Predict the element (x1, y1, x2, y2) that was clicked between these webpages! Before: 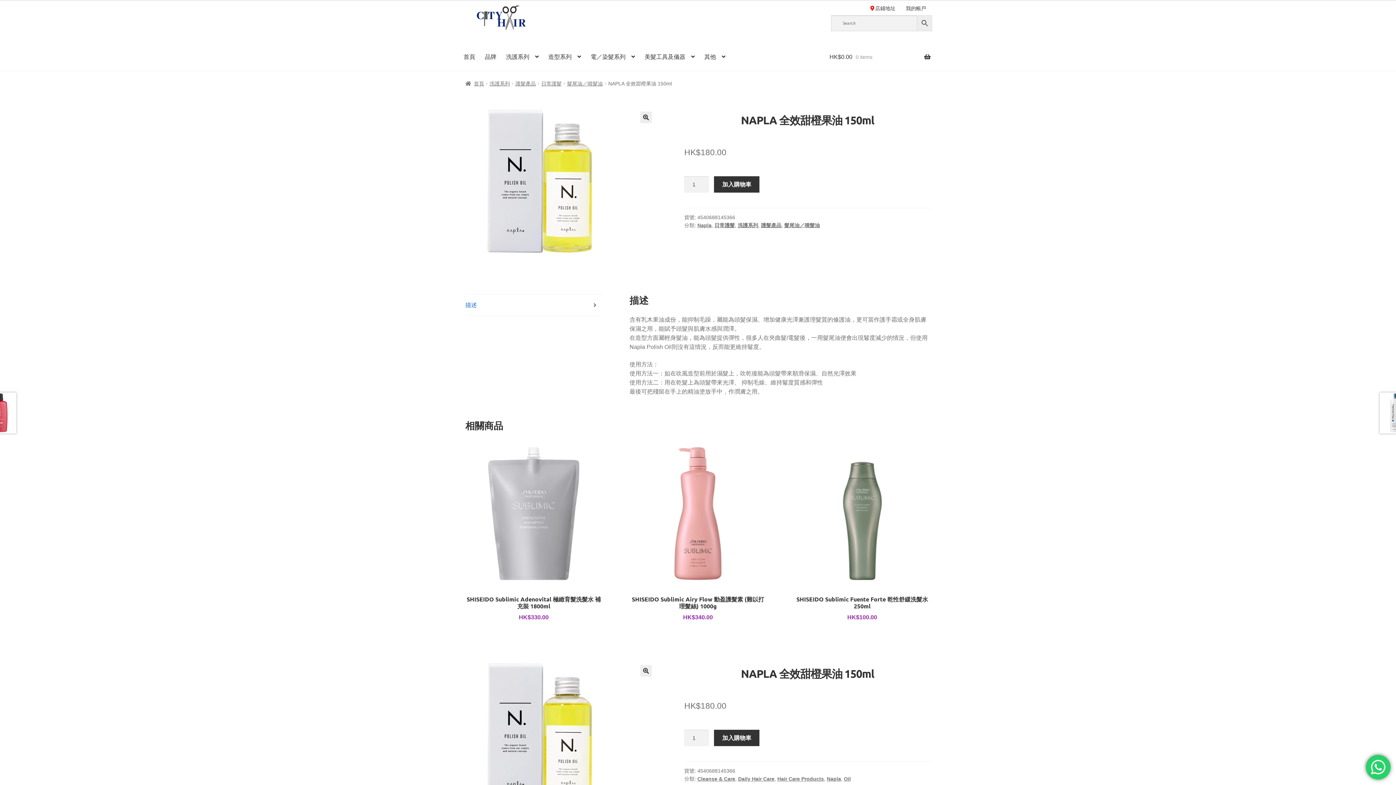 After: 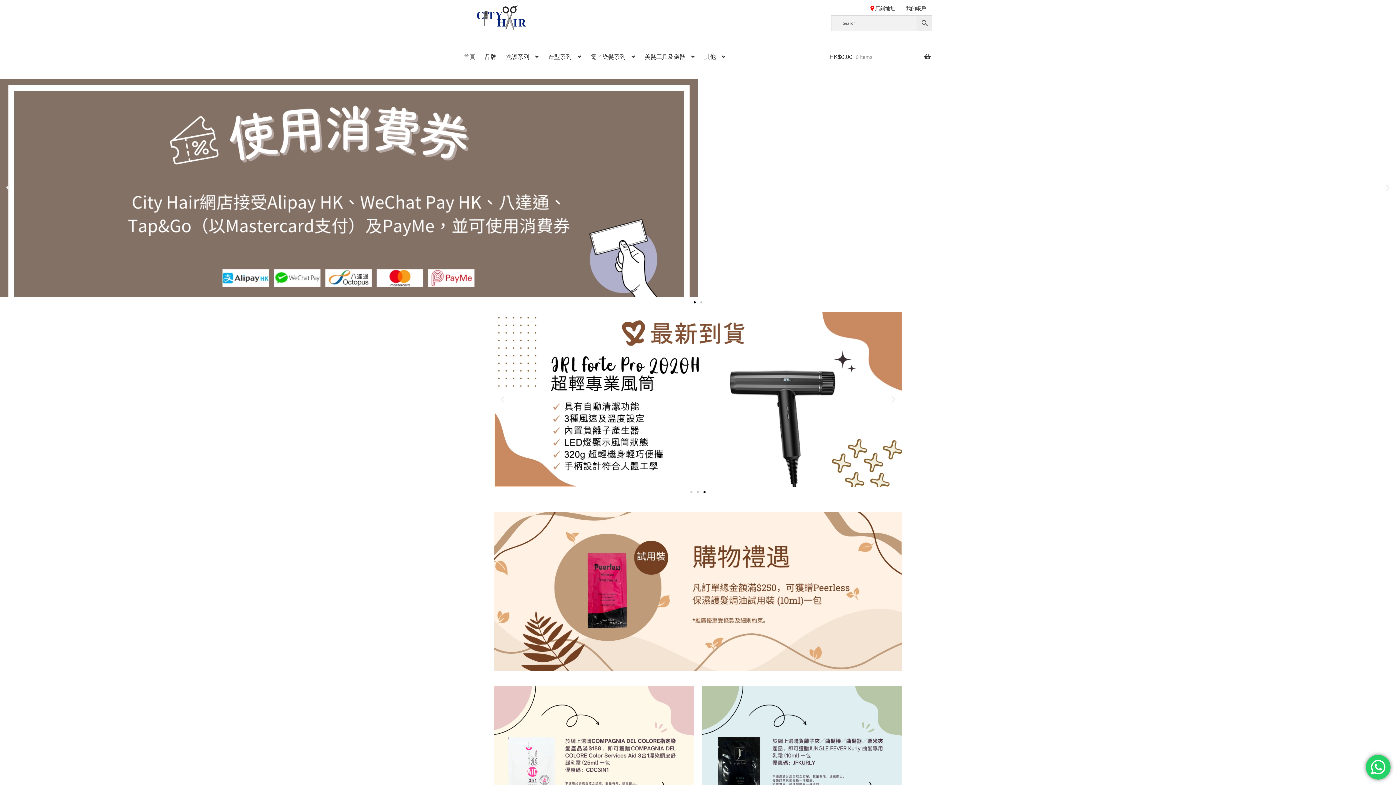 Action: bbox: (465, 15, 566, 43)